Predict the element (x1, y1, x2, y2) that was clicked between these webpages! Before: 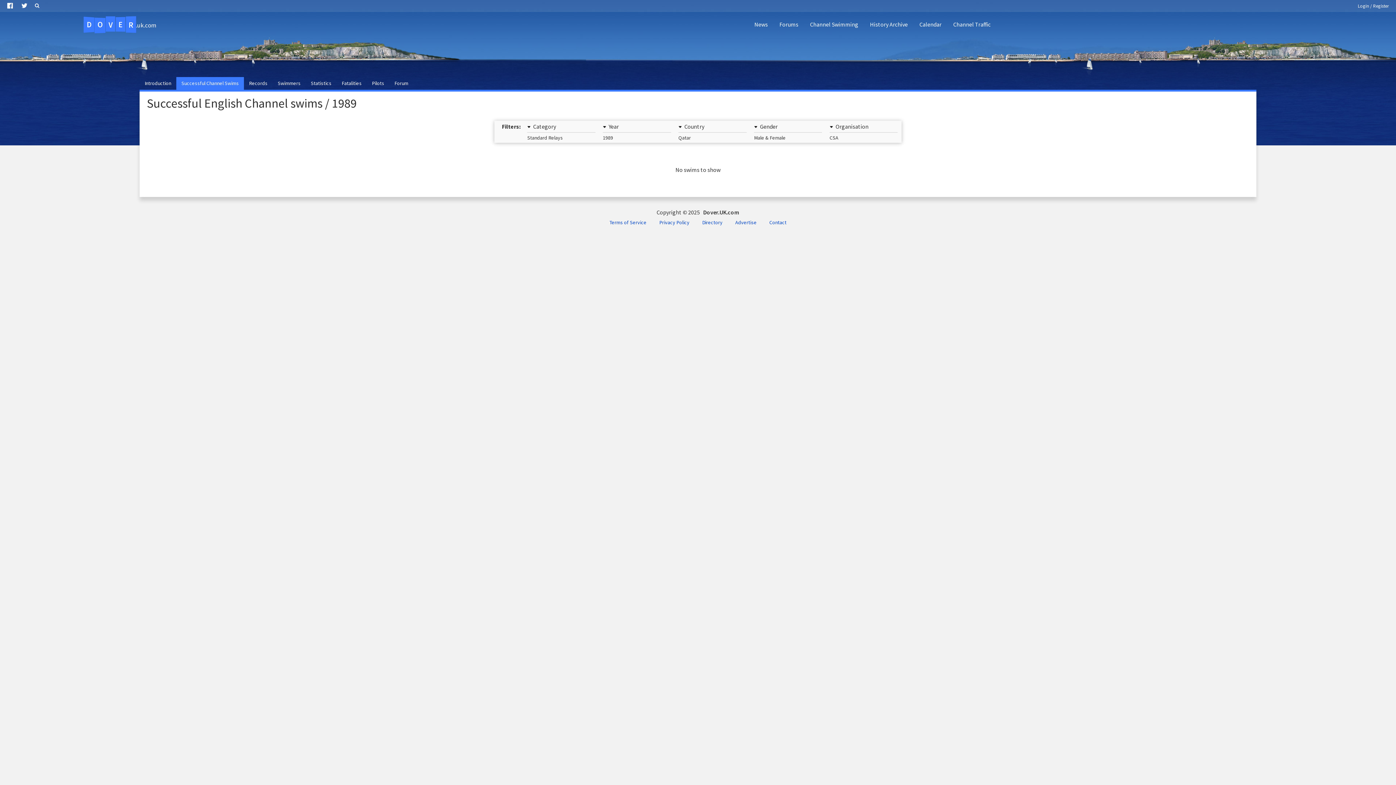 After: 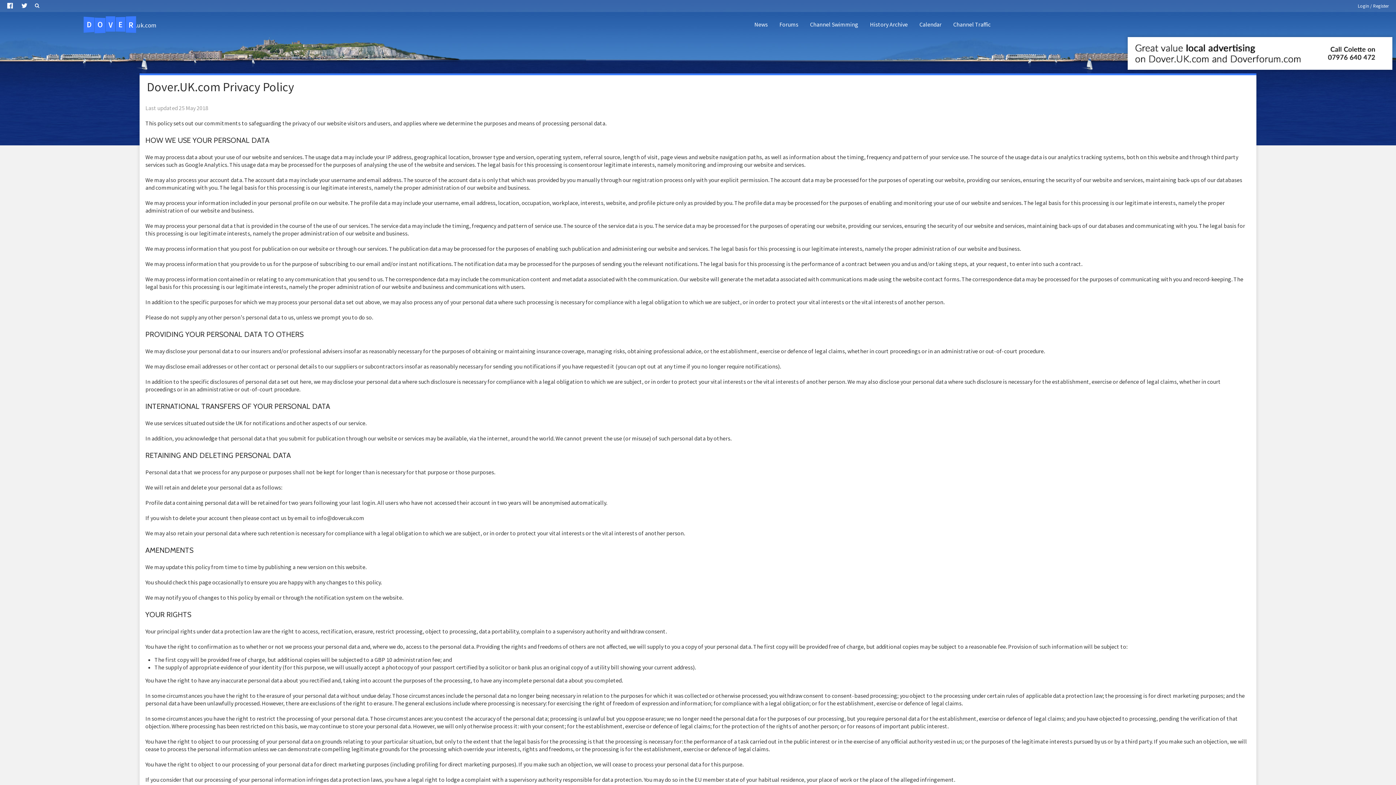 Action: label: Privacy Policy bbox: (653, 216, 695, 228)